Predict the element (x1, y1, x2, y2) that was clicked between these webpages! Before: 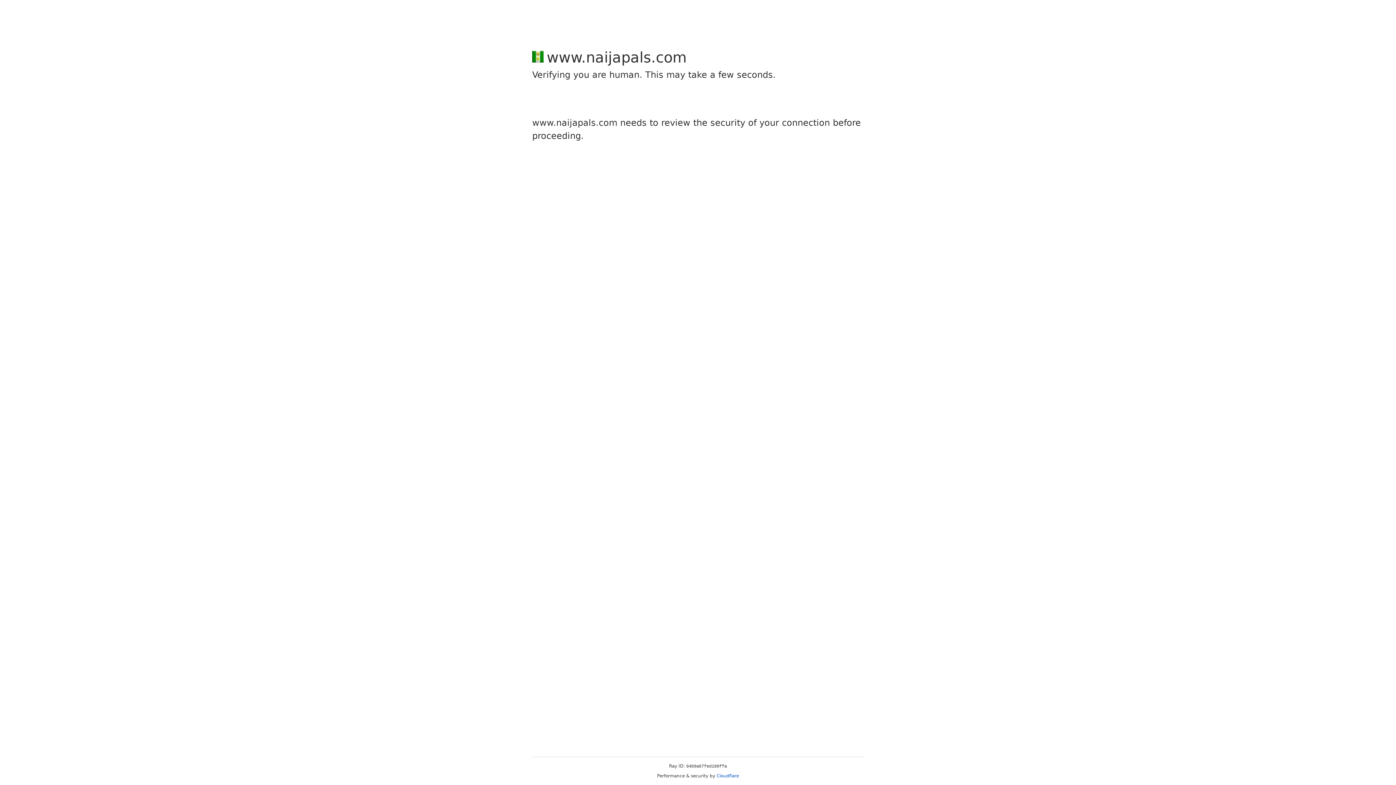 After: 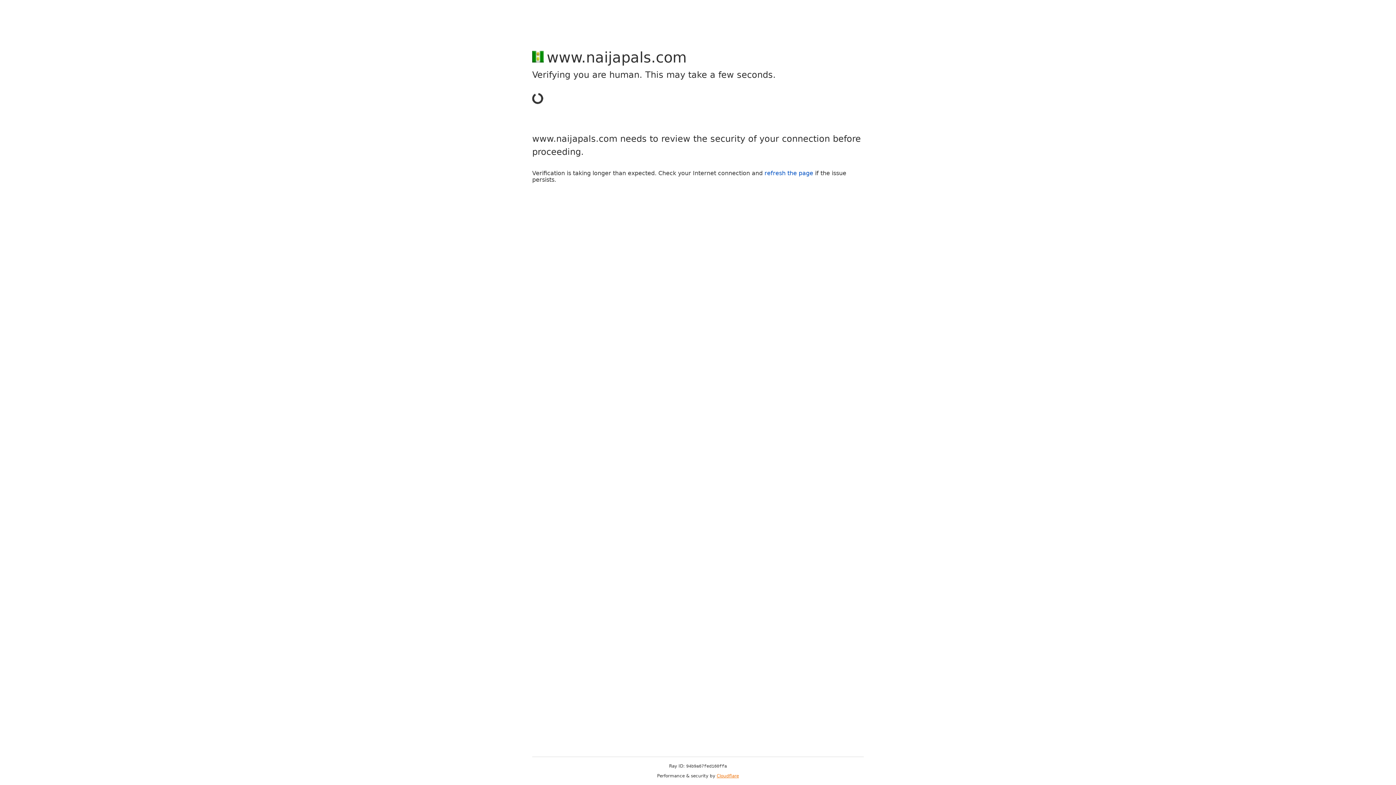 Action: label: Cloudflare bbox: (716, 773, 739, 778)